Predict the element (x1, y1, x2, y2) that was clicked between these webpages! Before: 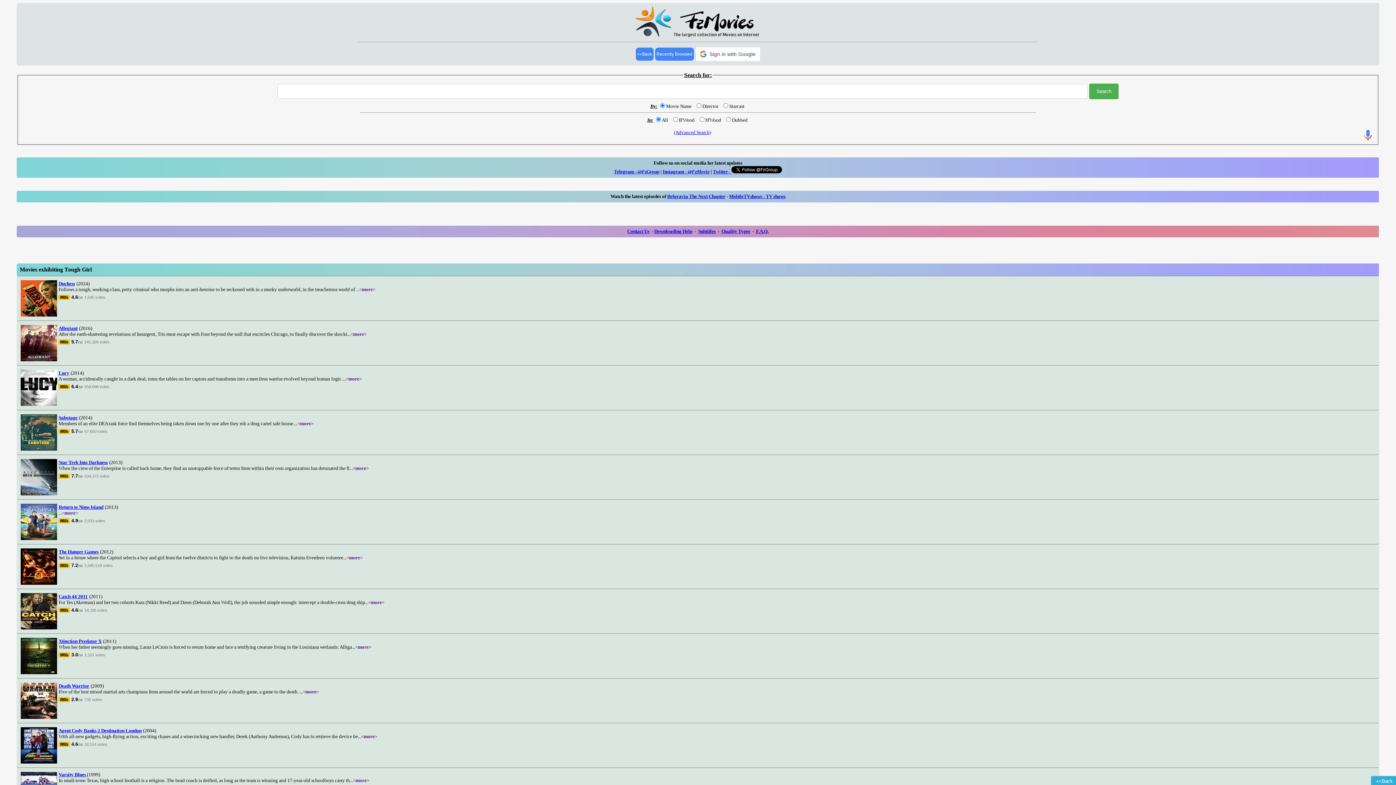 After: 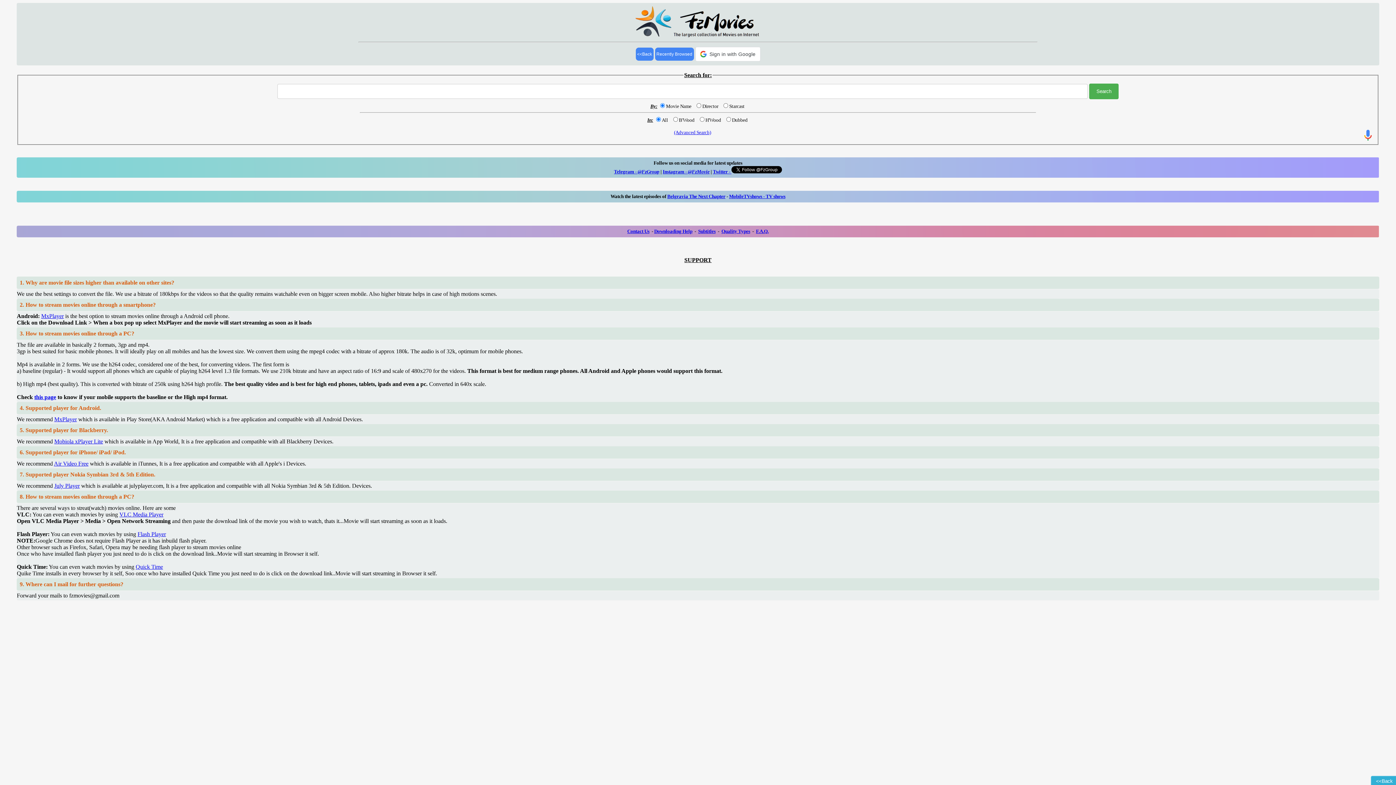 Action: bbox: (756, 228, 768, 234) label: F.A.Q.